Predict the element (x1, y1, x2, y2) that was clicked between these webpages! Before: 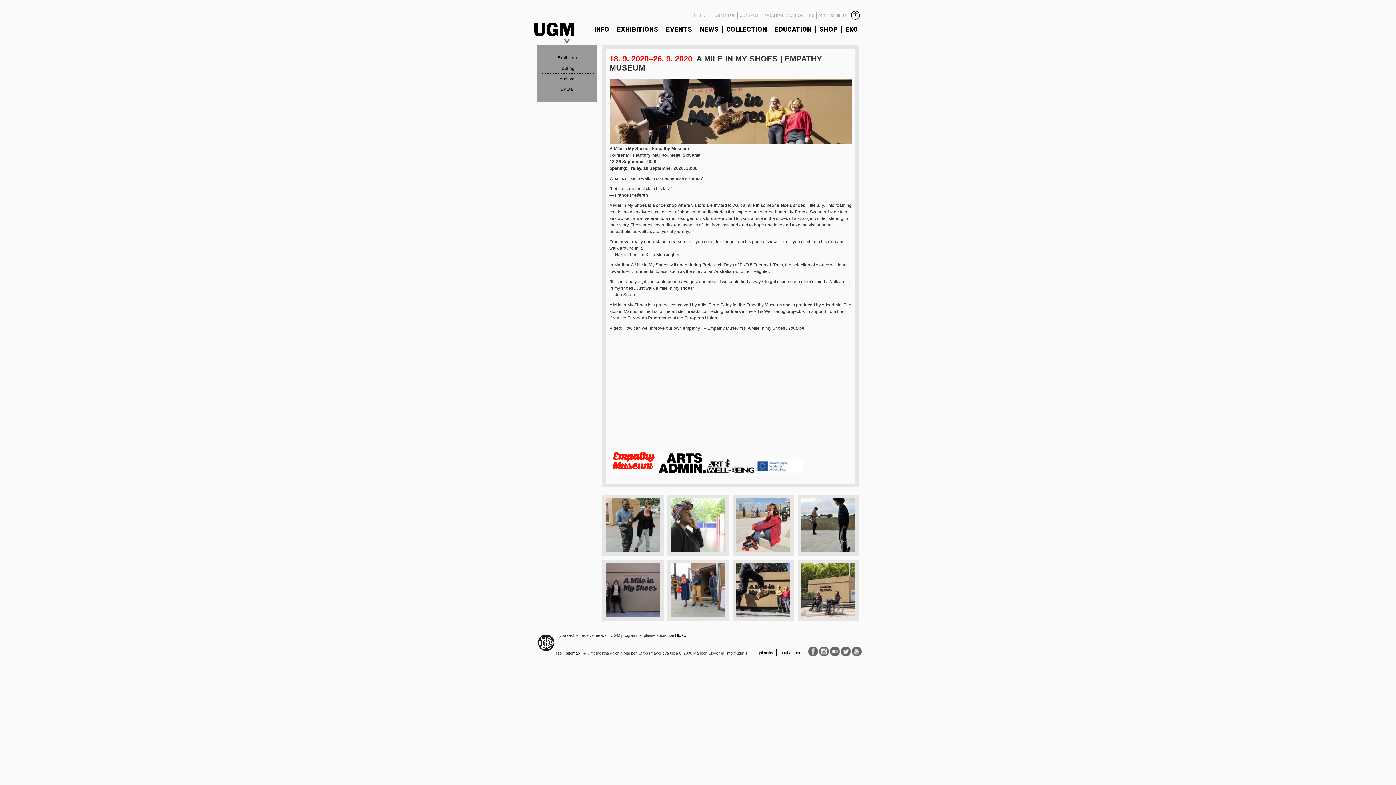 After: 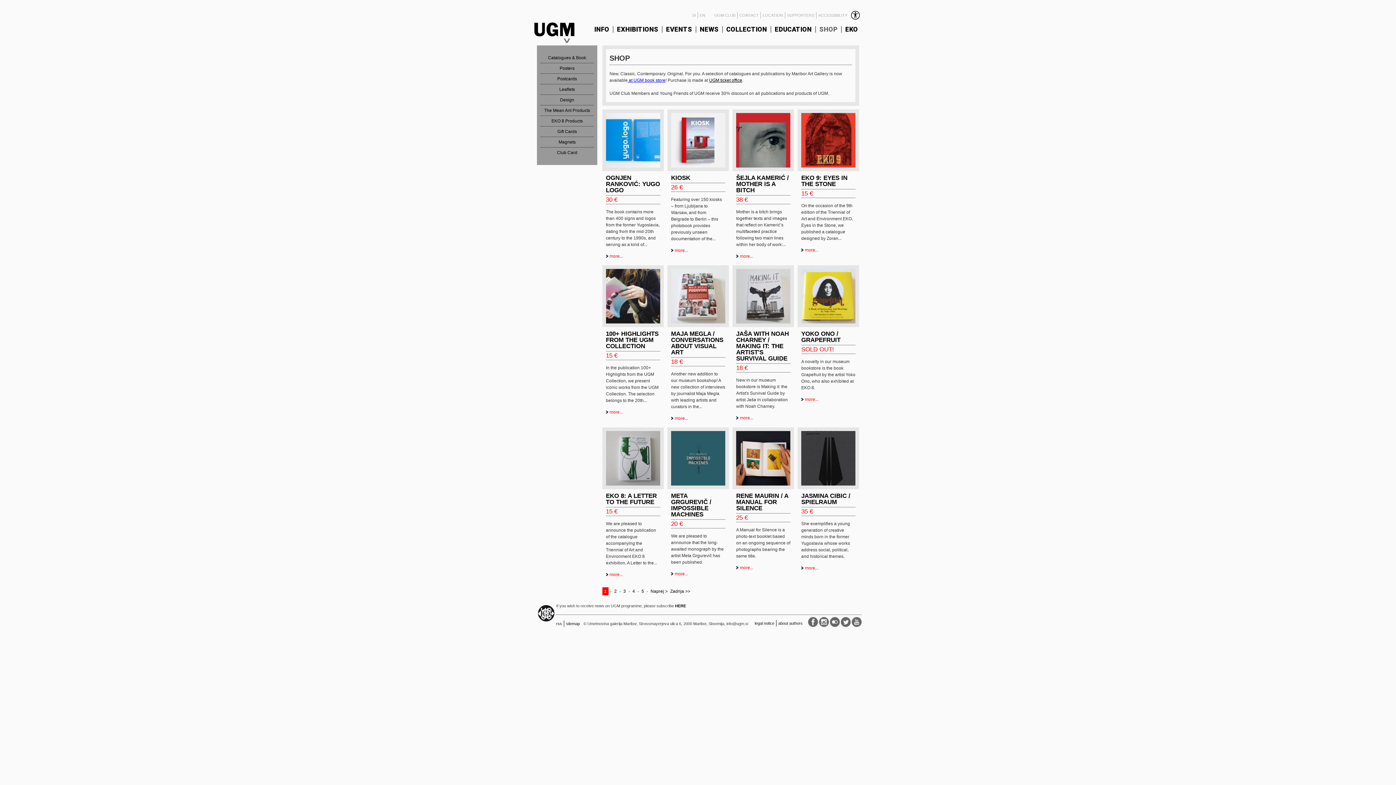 Action: bbox: (815, 26, 841, 32) label: SHOP